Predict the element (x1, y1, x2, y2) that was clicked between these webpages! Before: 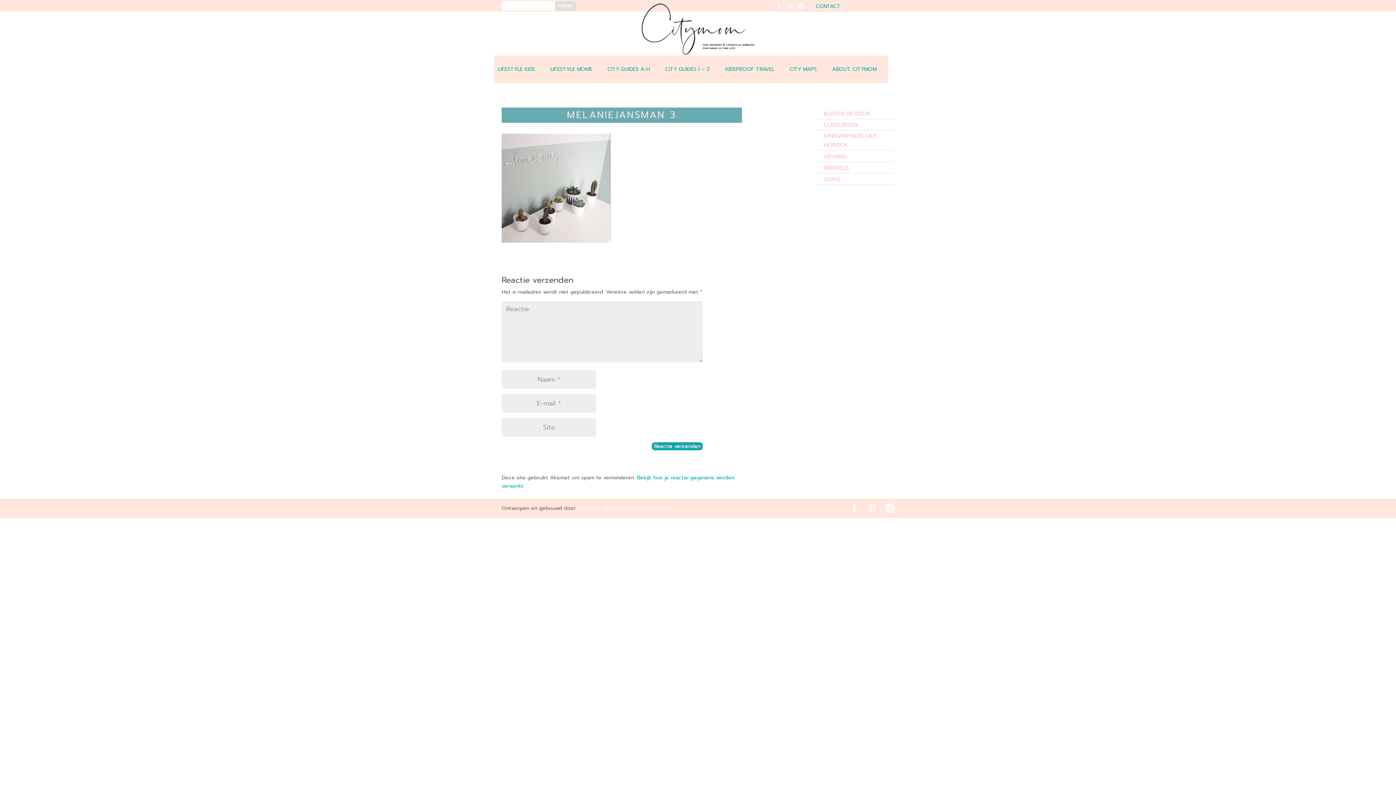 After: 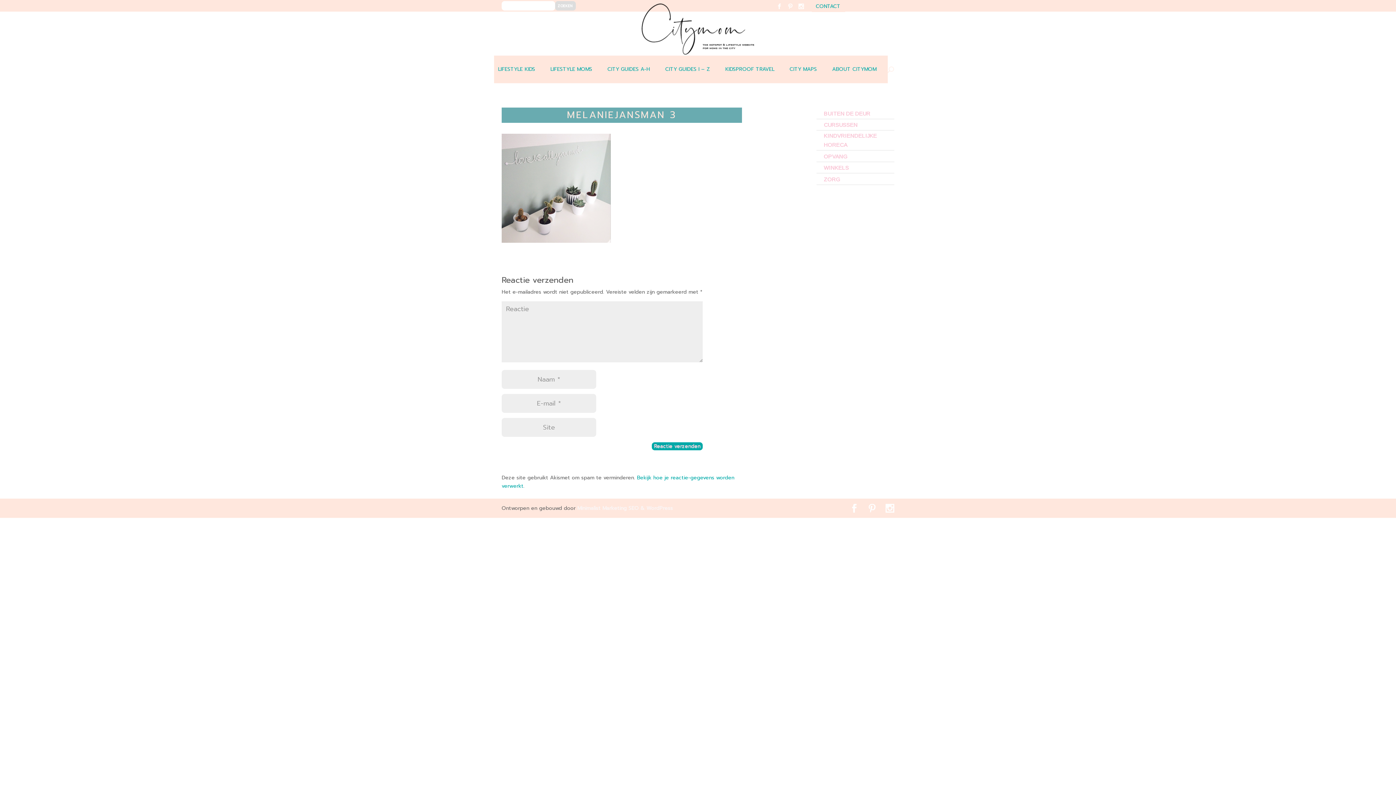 Action: bbox: (796, 1, 816, 21)